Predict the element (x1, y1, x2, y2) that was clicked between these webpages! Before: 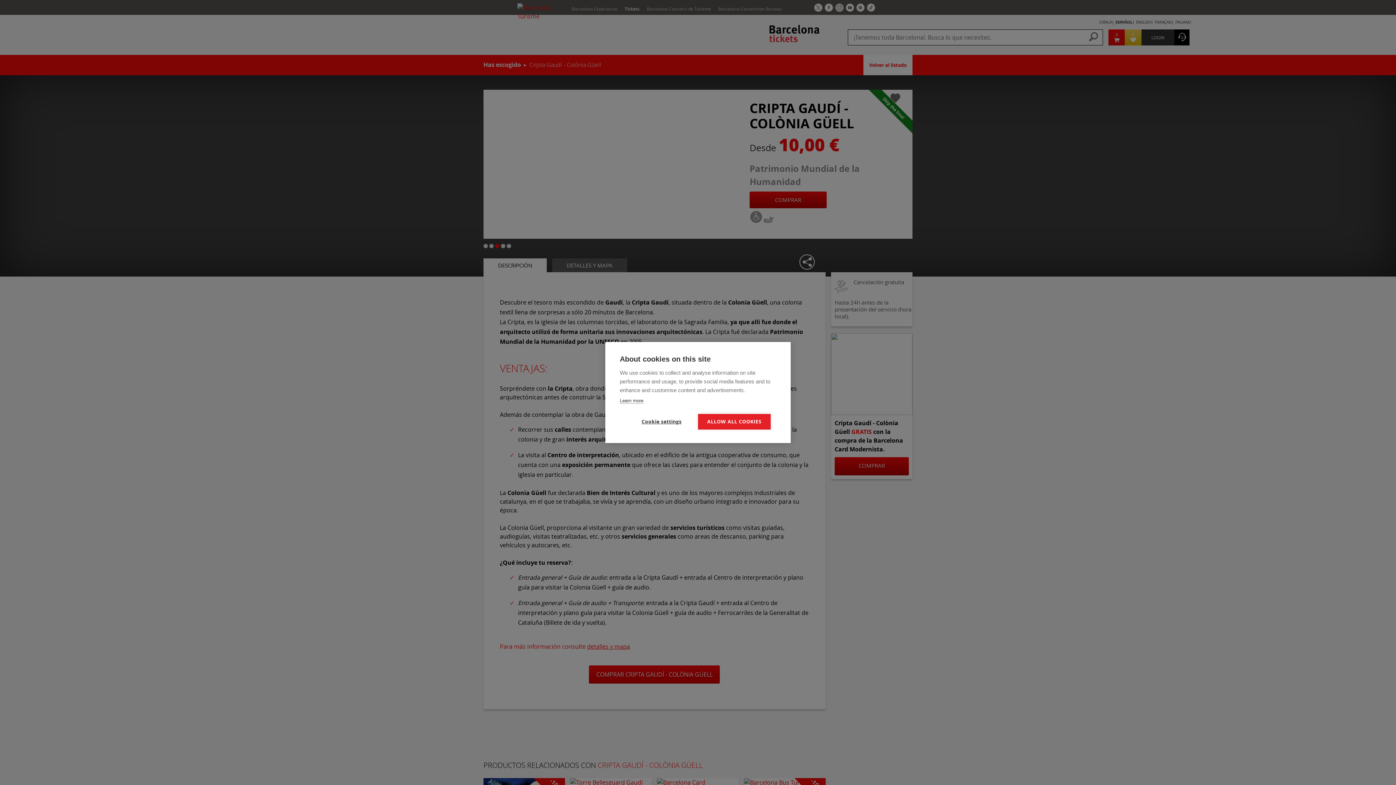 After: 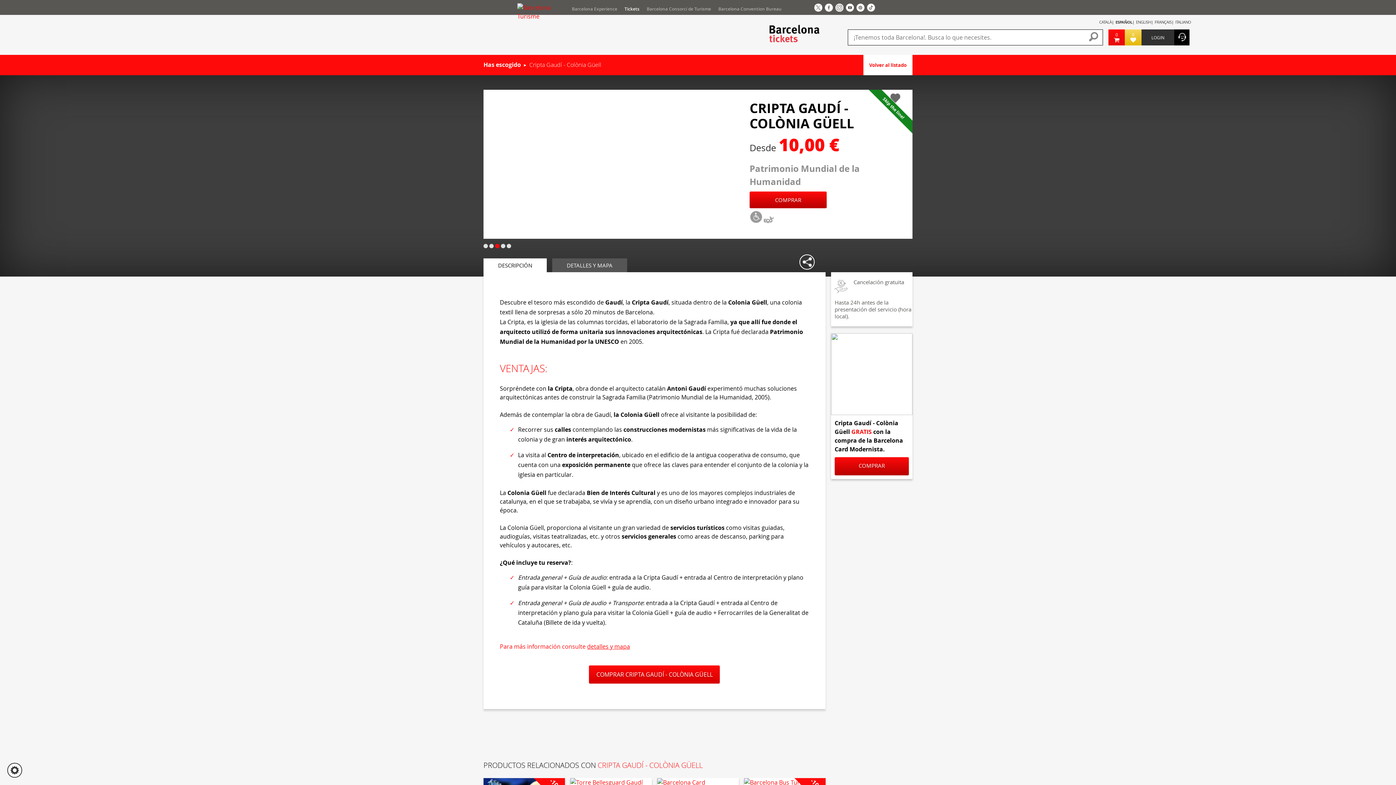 Action: label: ALLOW ALL COOKIES bbox: (698, 414, 770, 429)